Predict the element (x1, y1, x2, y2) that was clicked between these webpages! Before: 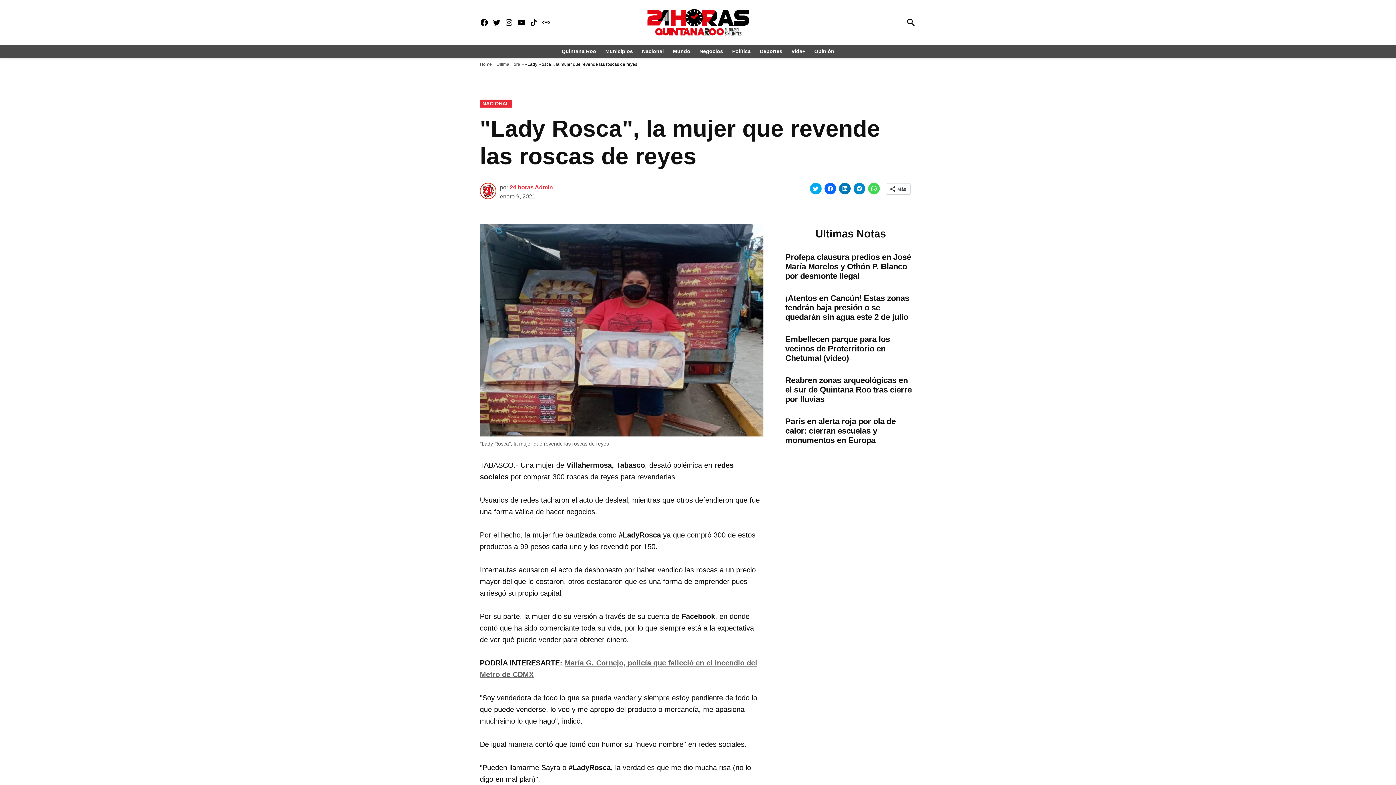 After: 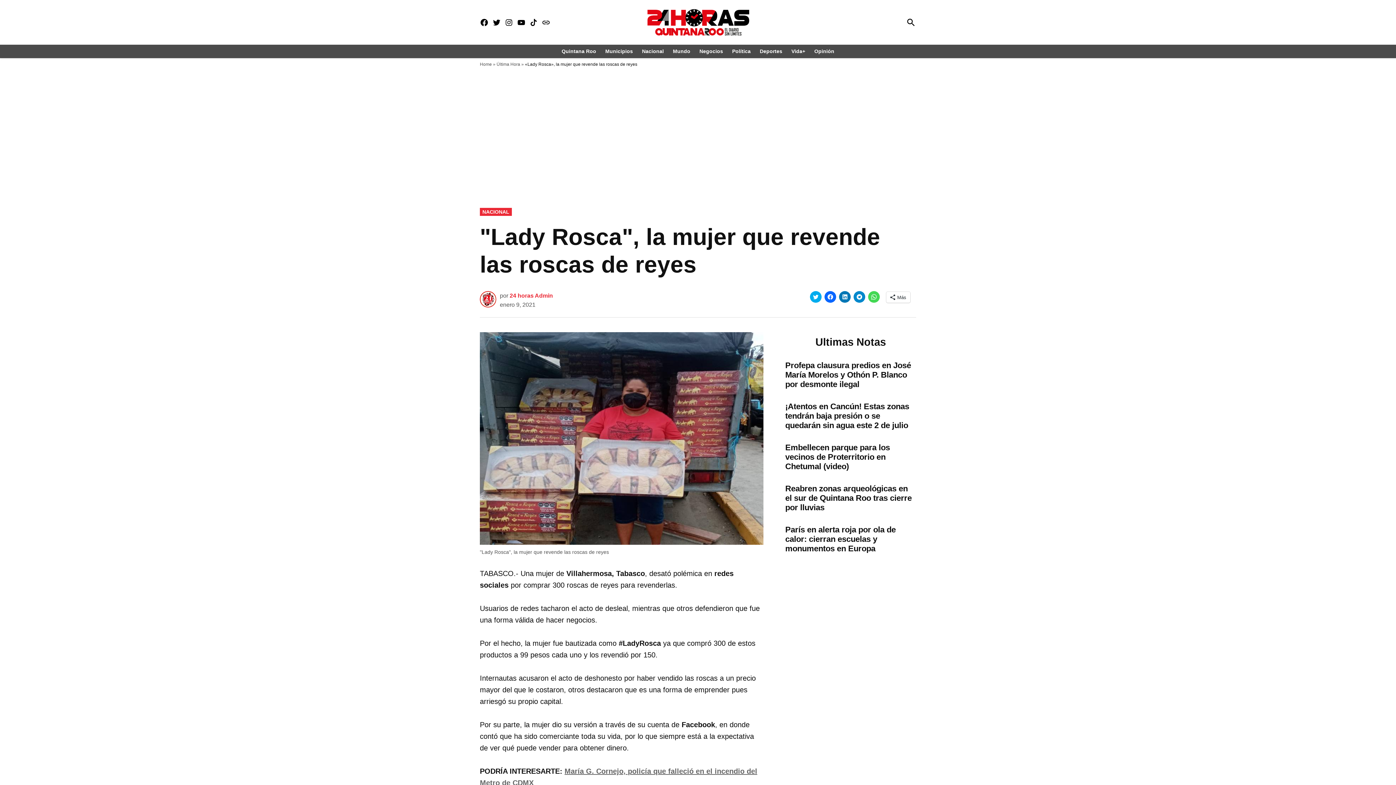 Action: label: Haz clic para compartir en LinkedIn (Se abre en una ventana nueva) bbox: (839, 183, 850, 194)